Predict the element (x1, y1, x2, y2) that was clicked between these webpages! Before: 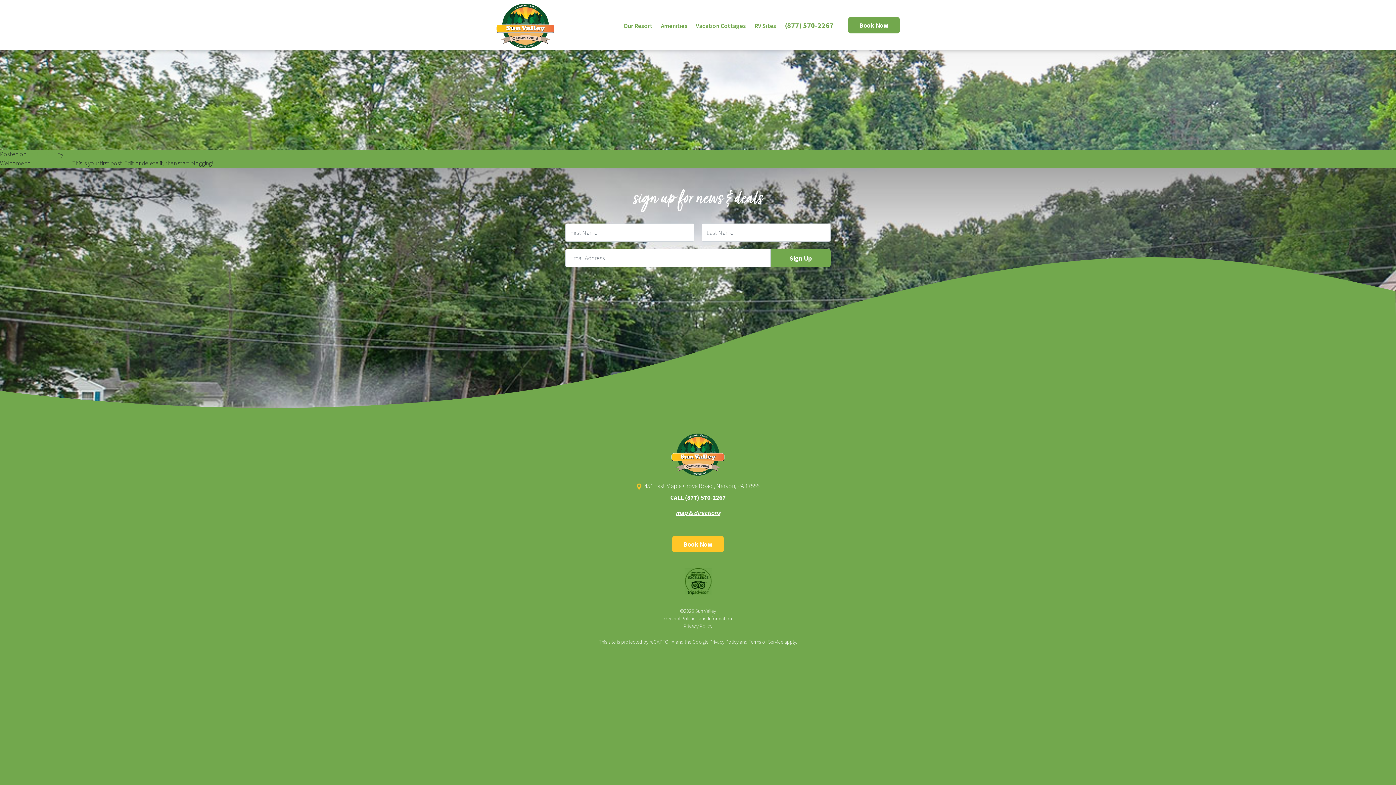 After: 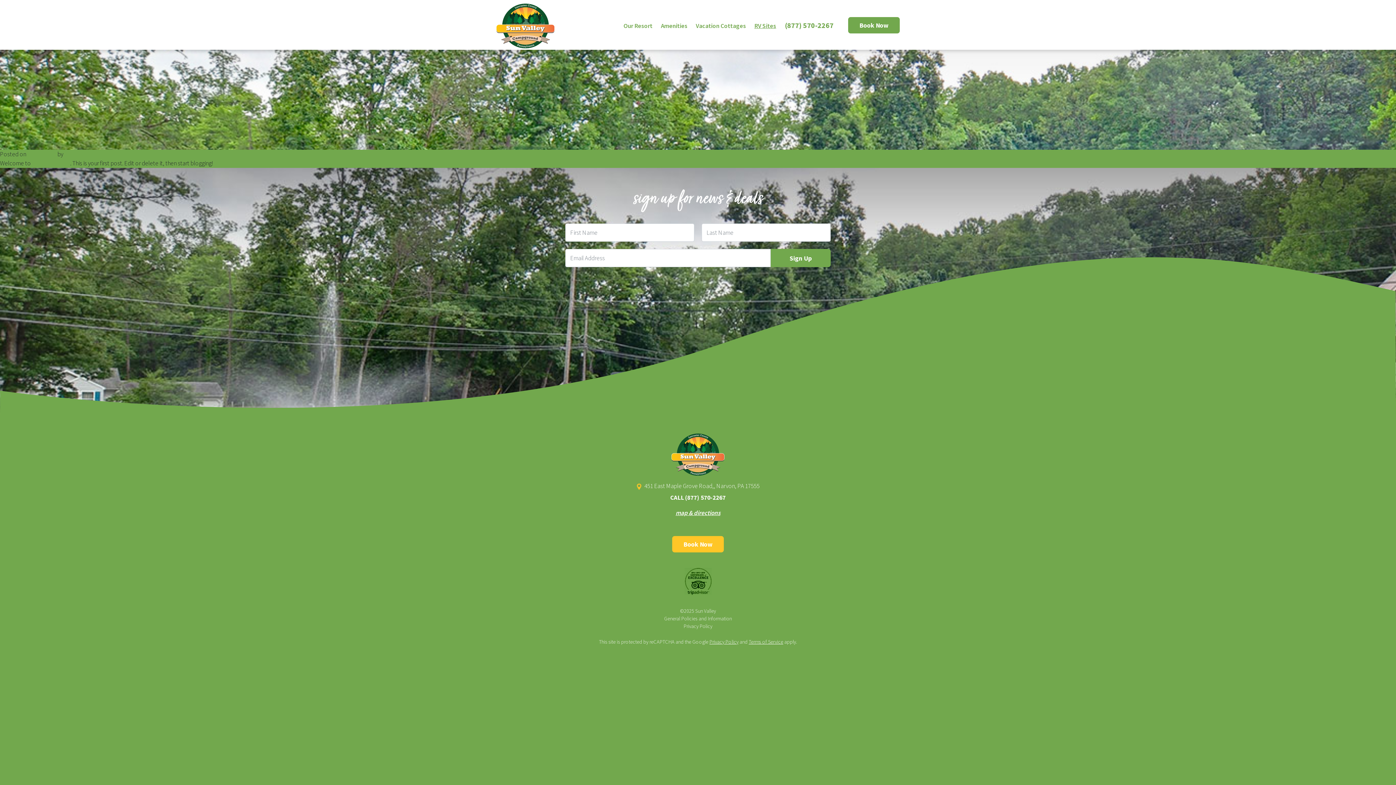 Action: label: RV Sites bbox: (754, 21, 776, 29)